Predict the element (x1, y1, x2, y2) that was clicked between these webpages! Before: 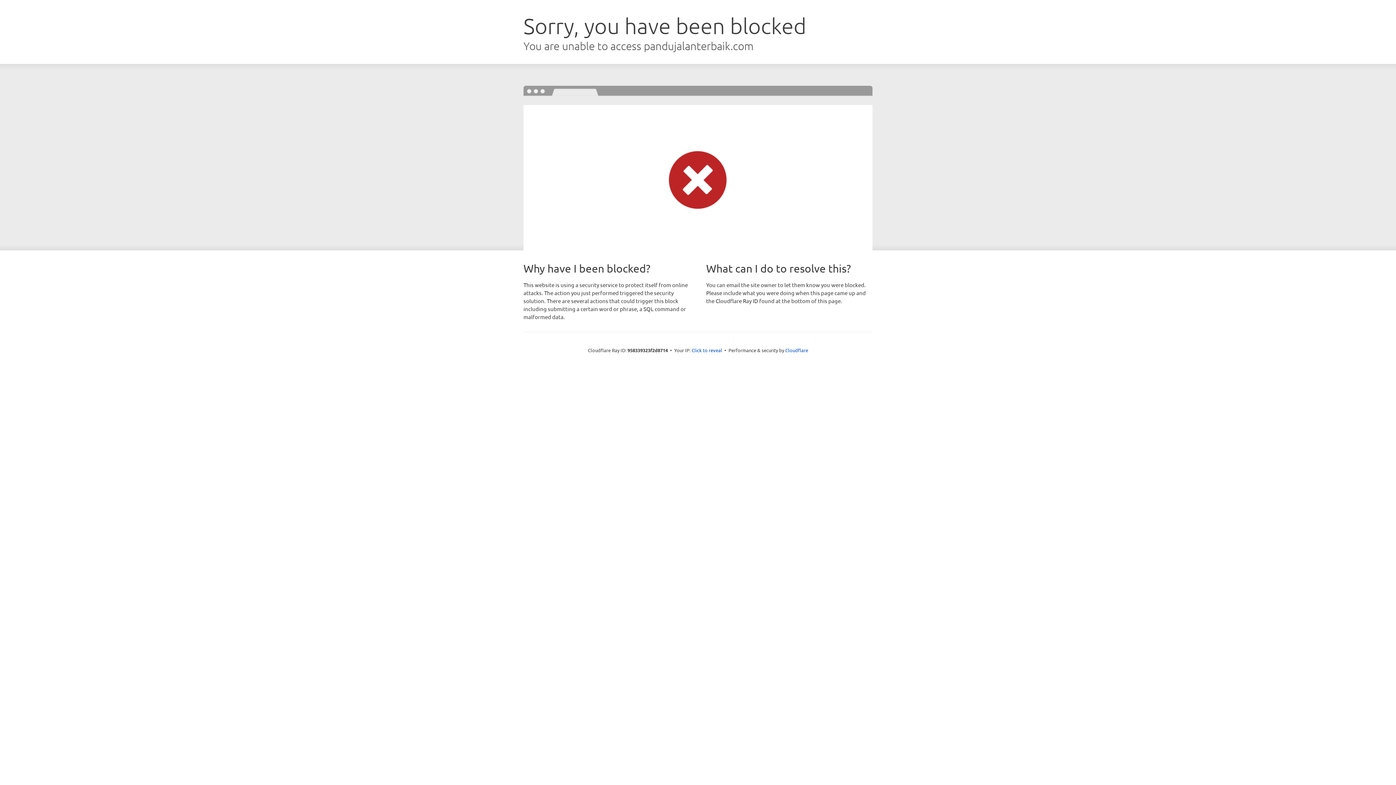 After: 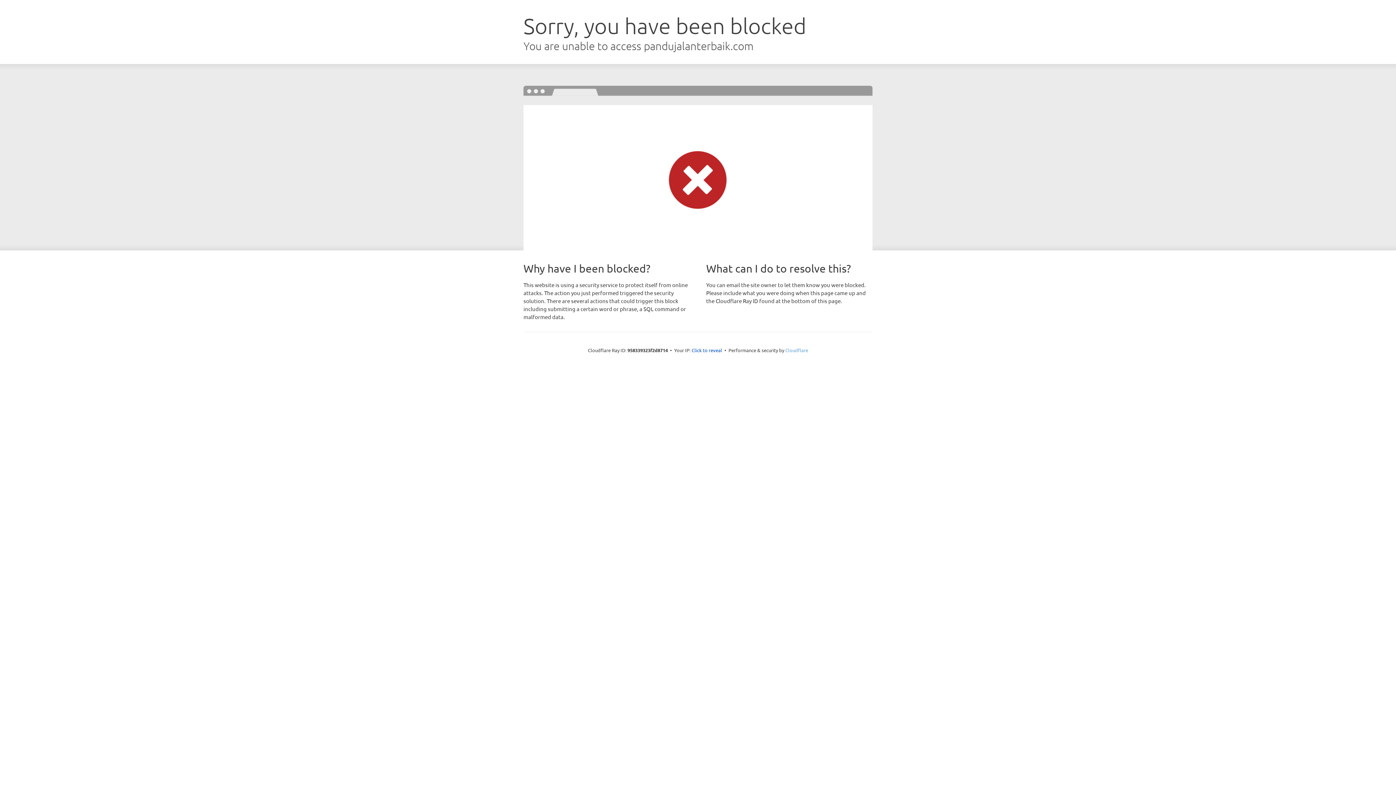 Action: bbox: (785, 347, 808, 353) label: Cloudflare